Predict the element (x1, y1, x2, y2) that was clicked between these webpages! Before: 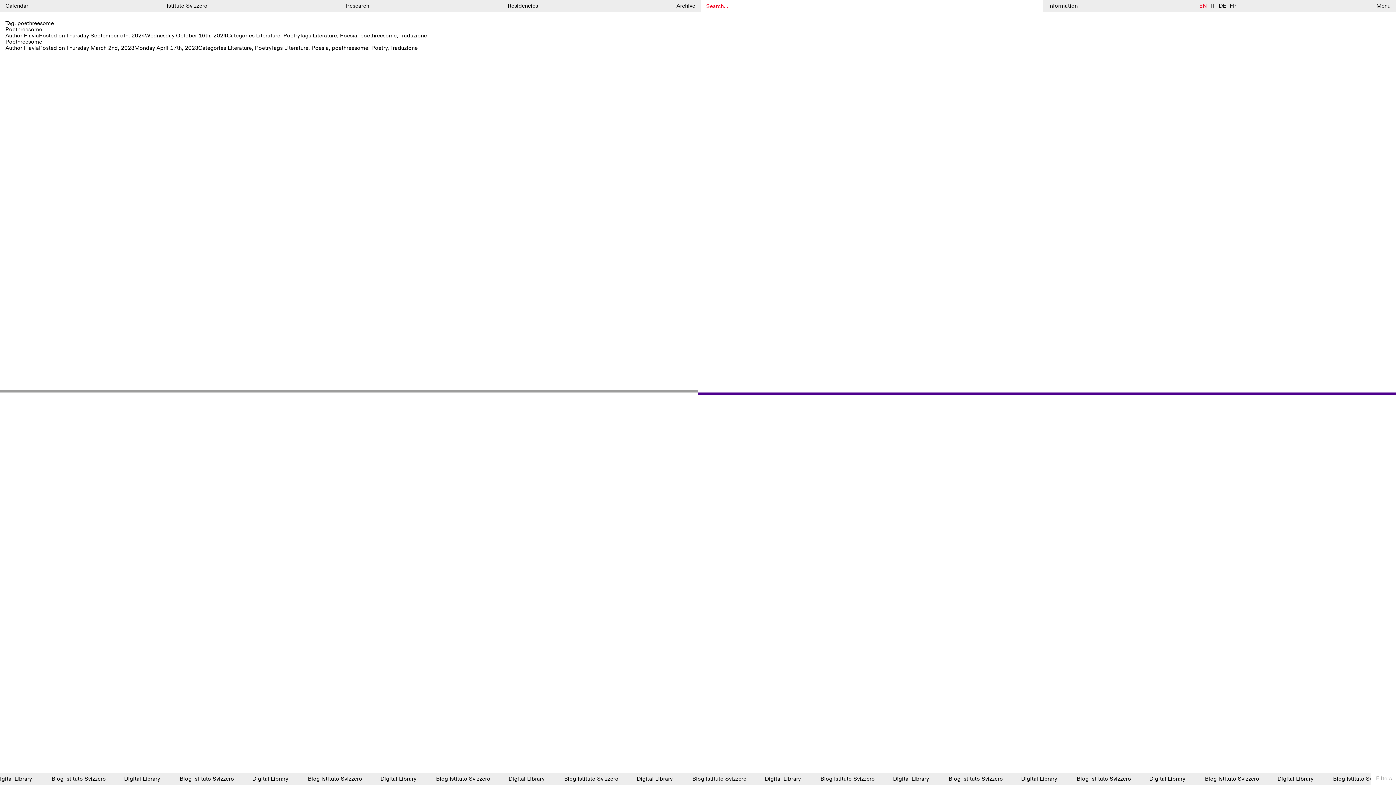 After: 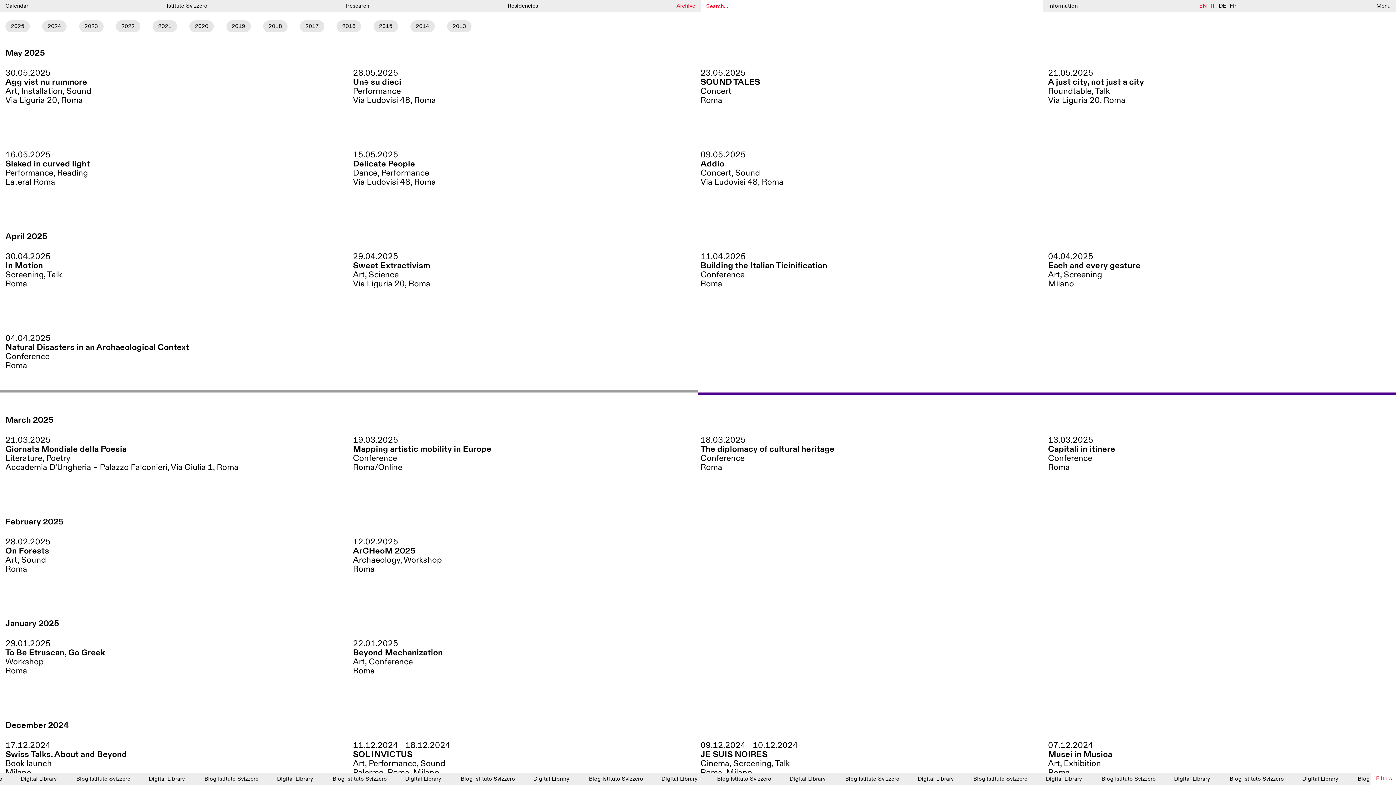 Action: bbox: (676, 2, 695, 9) label: Archive